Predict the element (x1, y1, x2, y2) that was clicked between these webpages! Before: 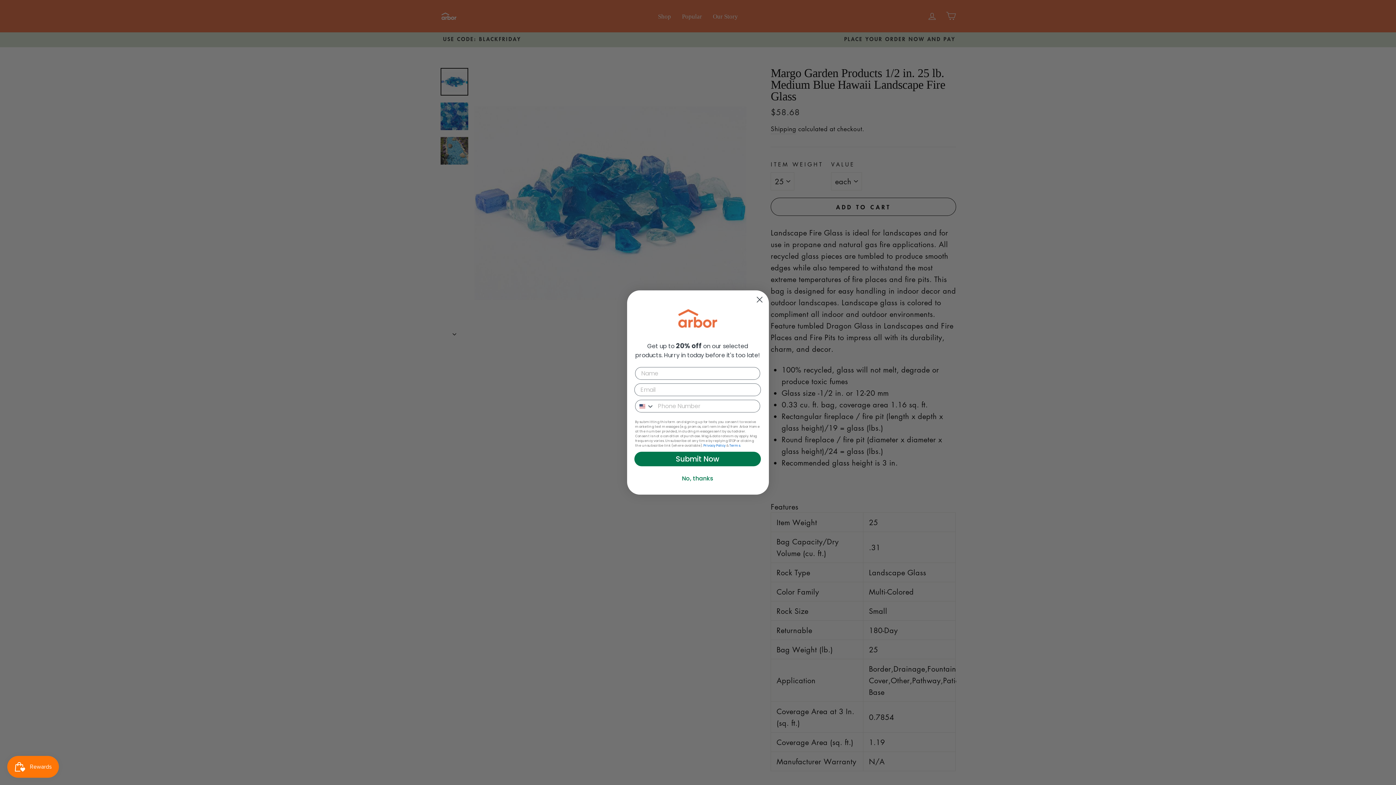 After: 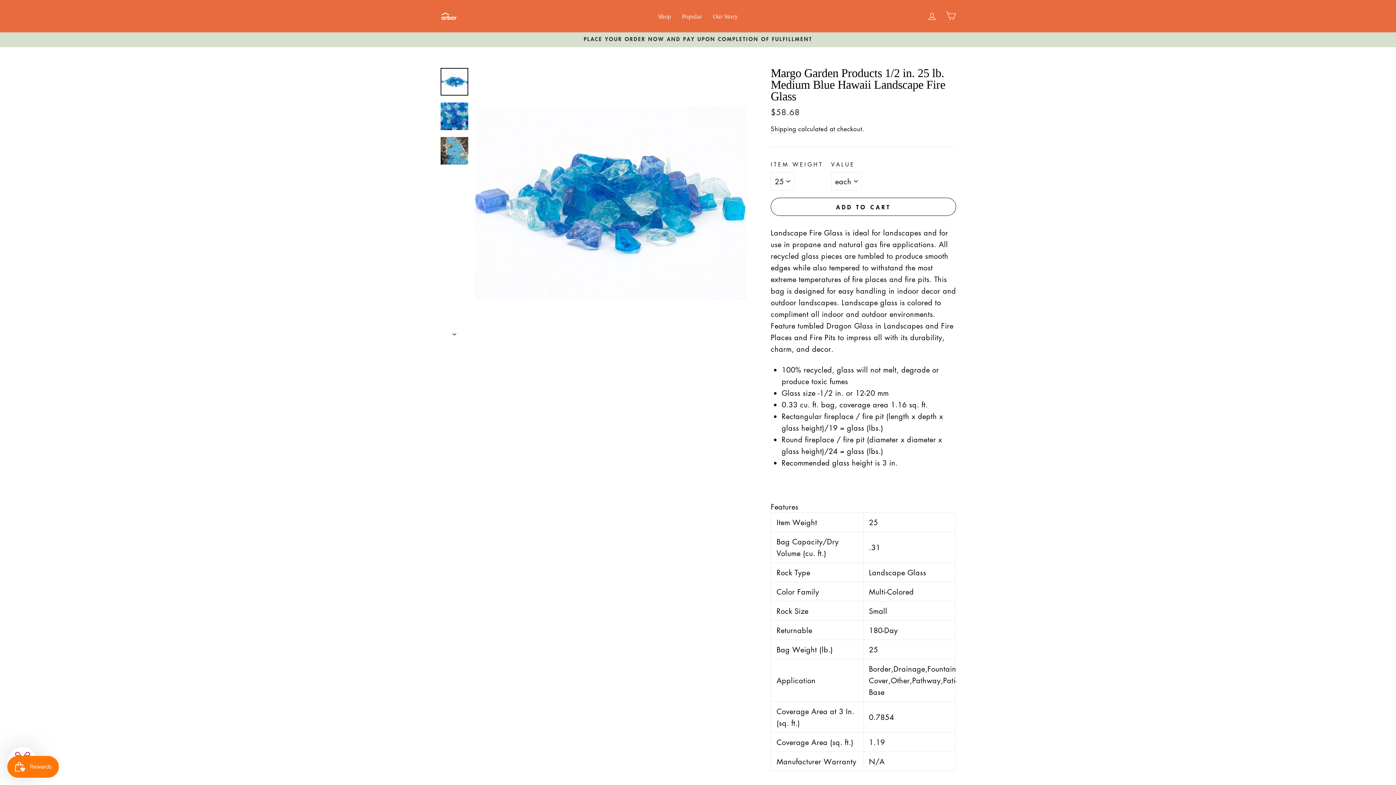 Action: bbox: (753, 293, 766, 306) label: Close dialog